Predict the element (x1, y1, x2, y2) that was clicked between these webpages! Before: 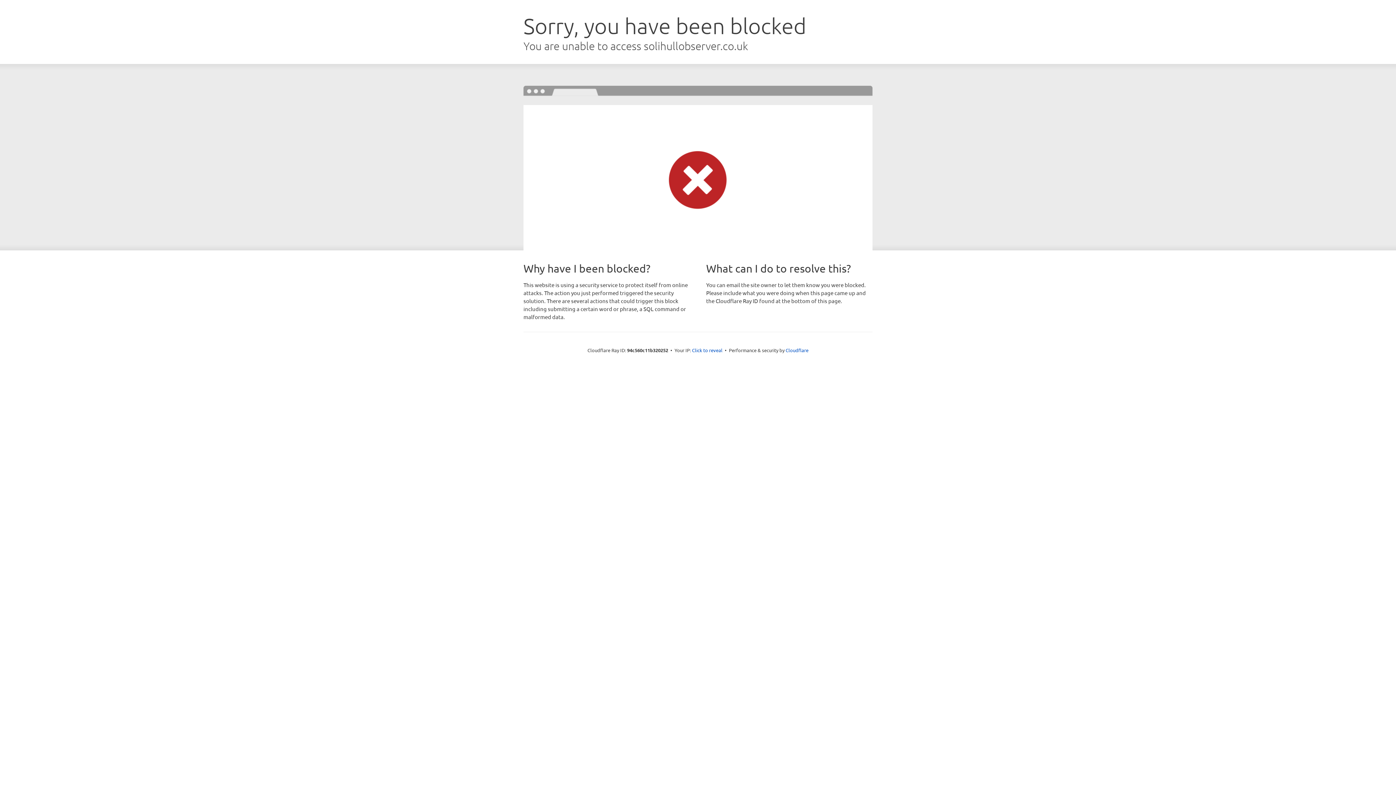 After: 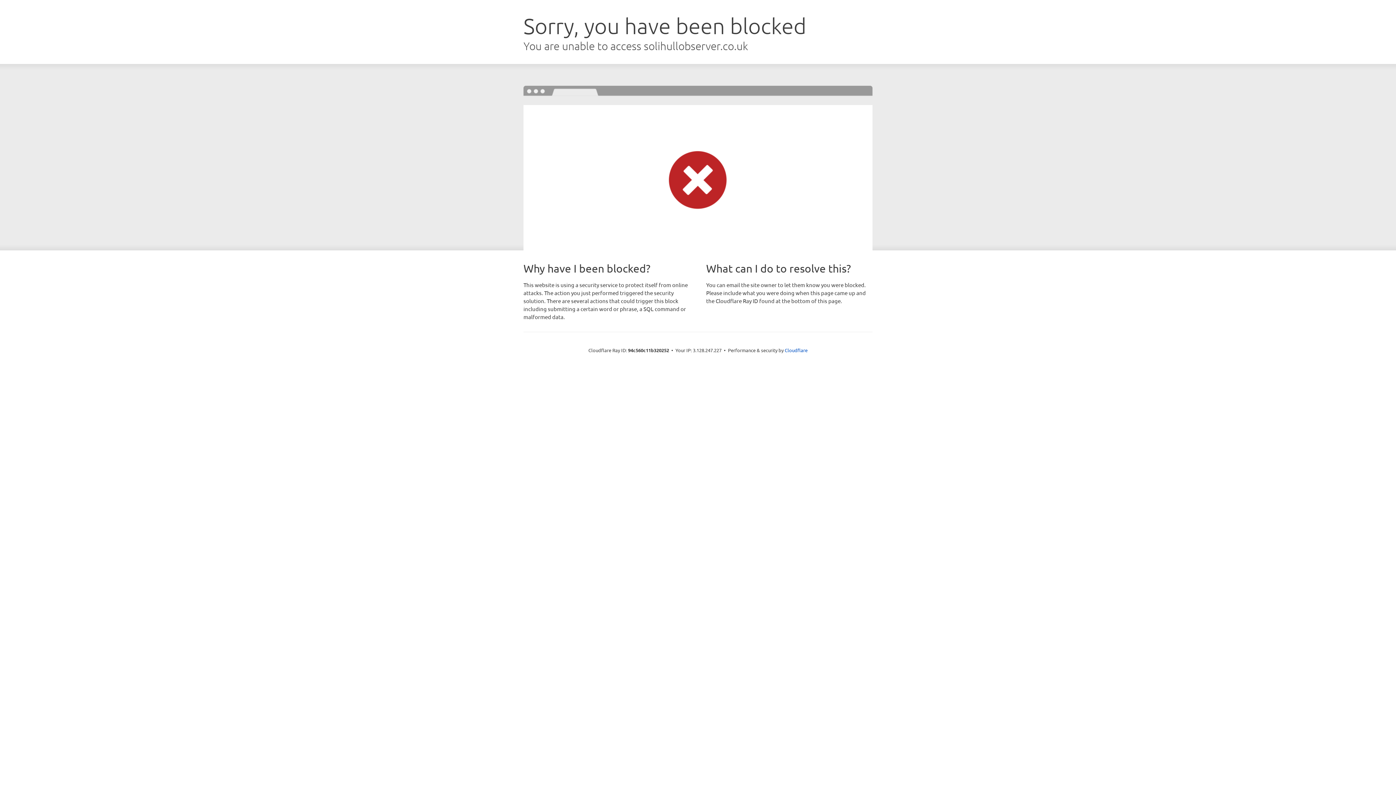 Action: bbox: (692, 346, 722, 353) label: Click to reveal